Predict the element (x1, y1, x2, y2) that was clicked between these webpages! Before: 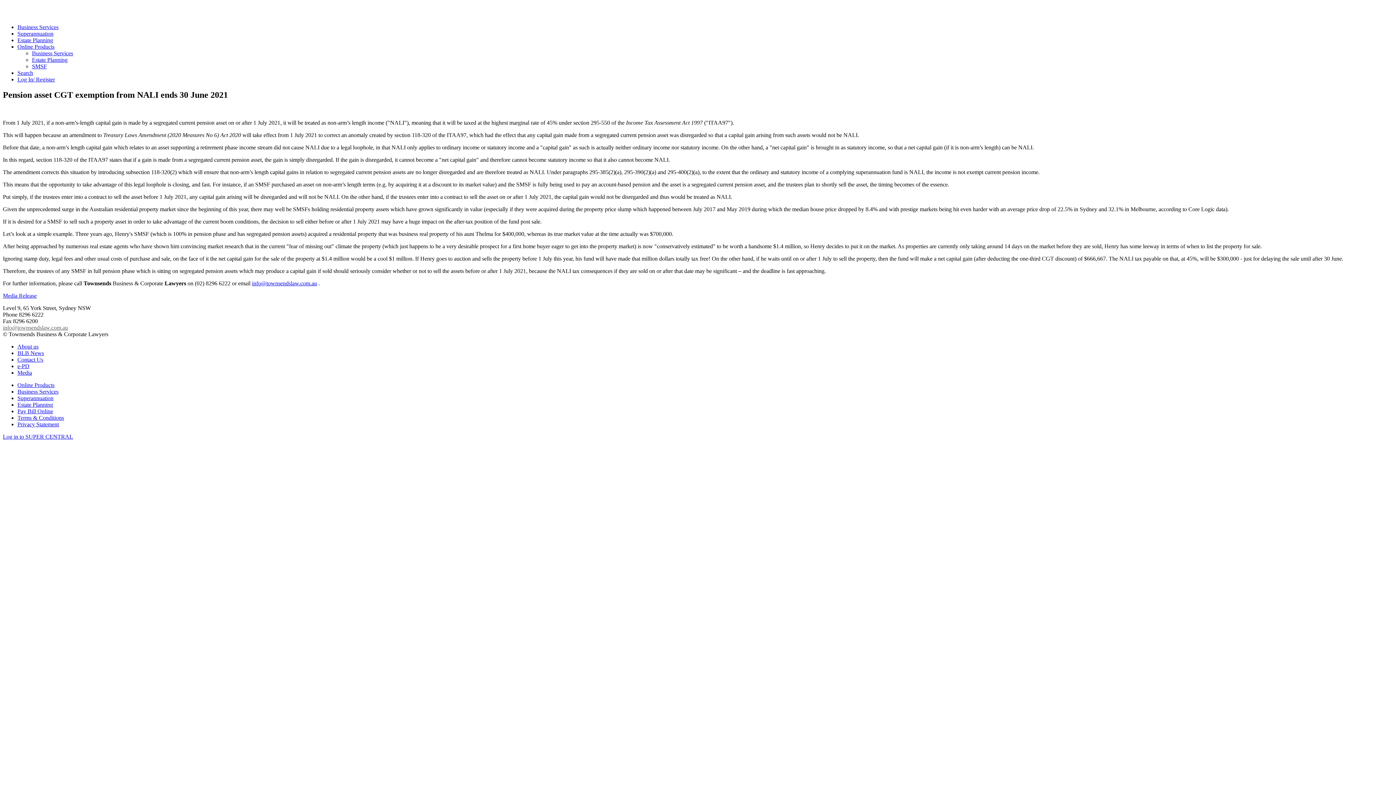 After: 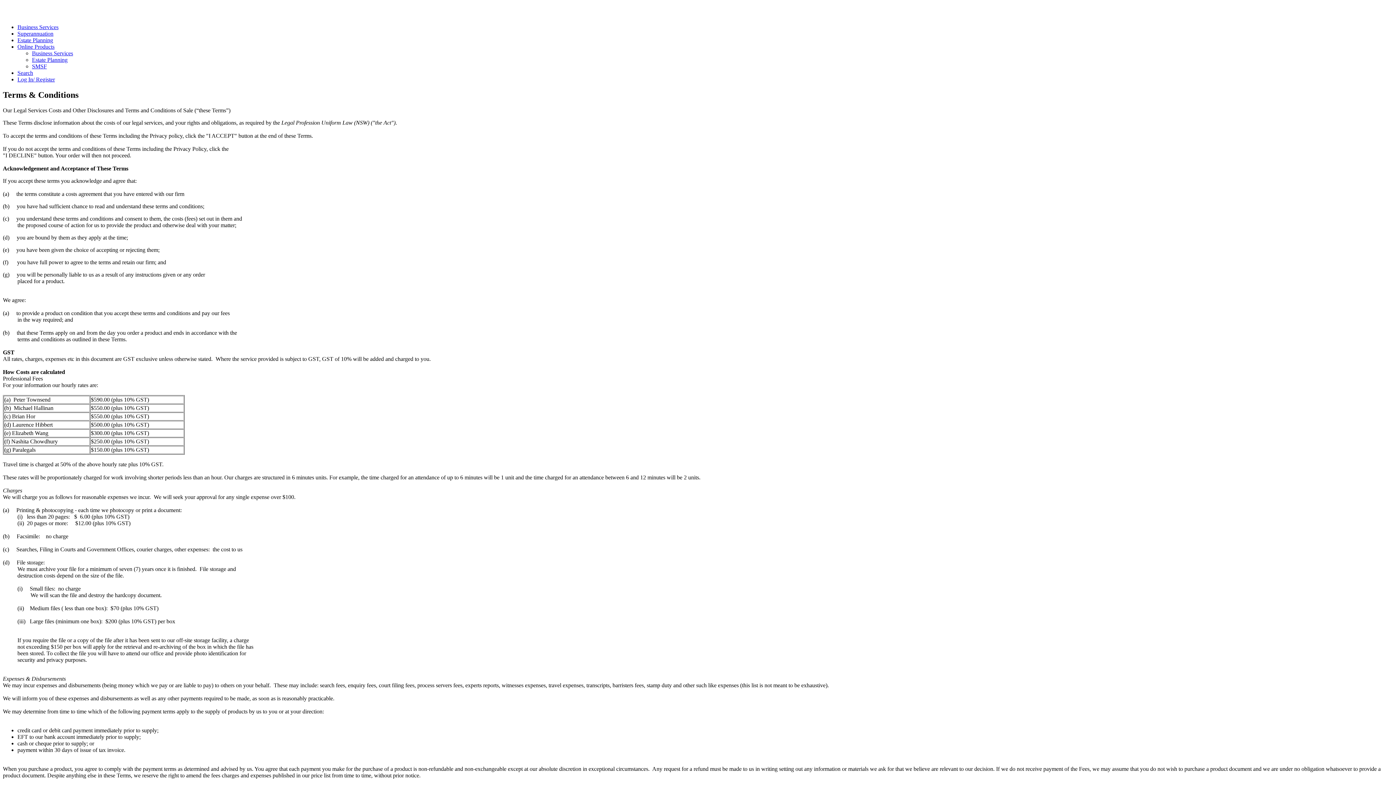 Action: bbox: (17, 414, 64, 421) label: Terms & Conditions